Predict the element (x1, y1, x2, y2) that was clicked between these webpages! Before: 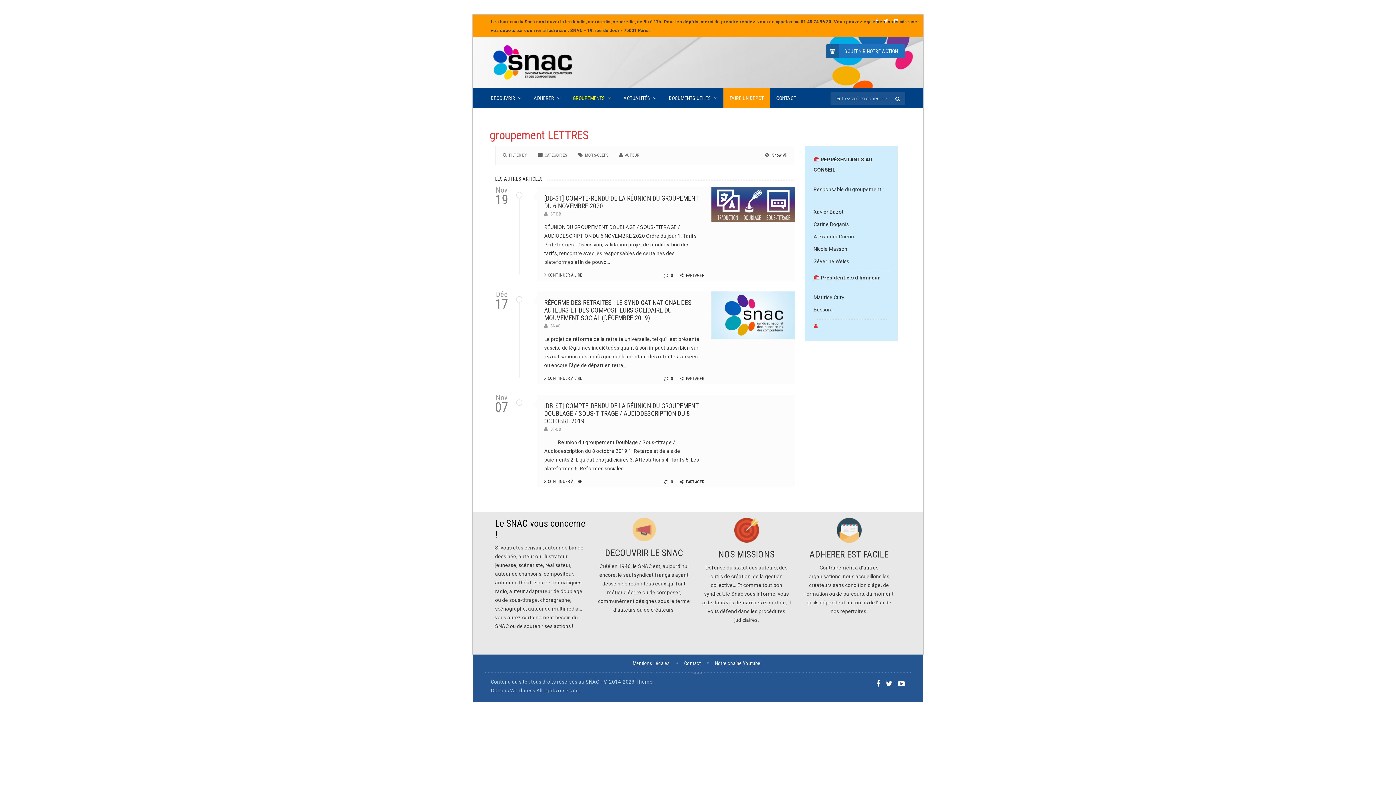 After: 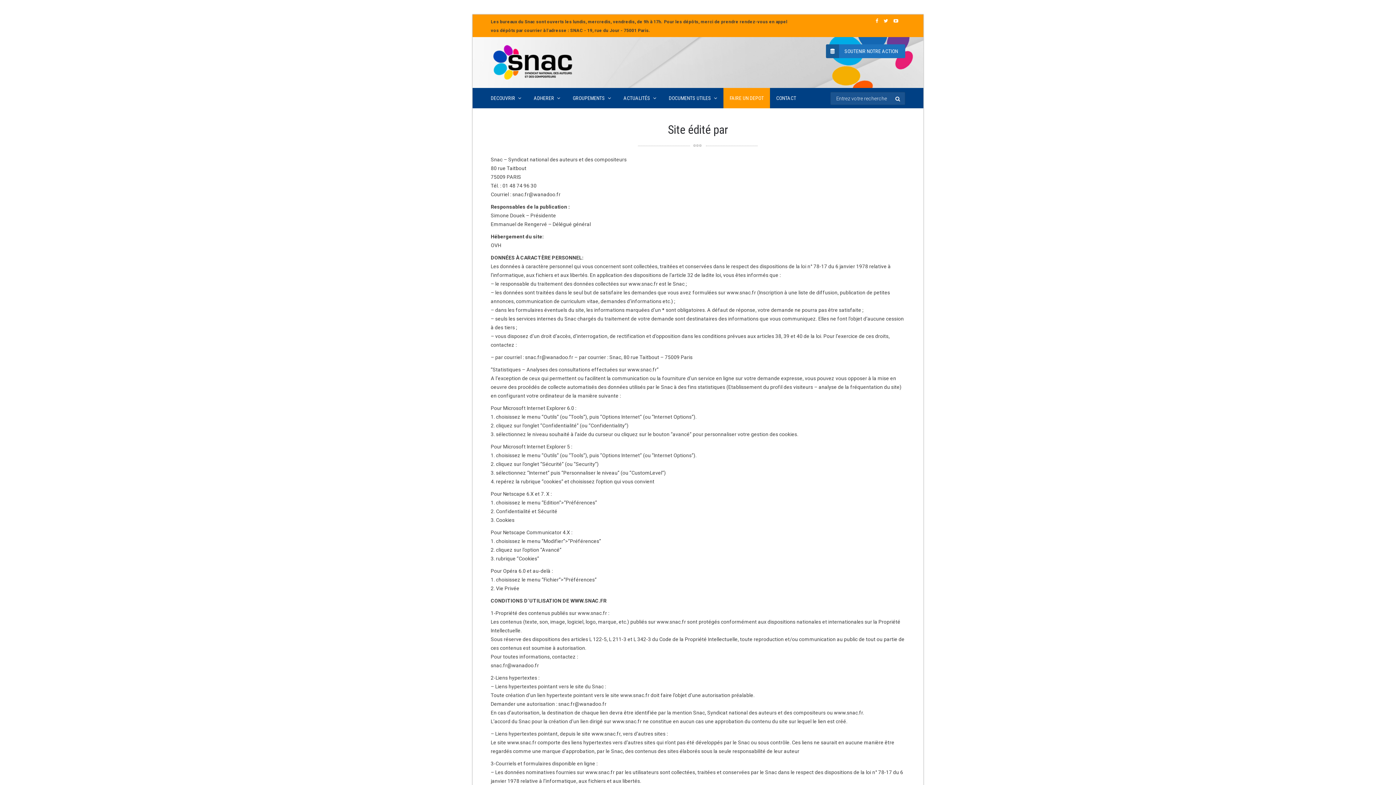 Action: label: Mentions Légales bbox: (632, 660, 670, 666)